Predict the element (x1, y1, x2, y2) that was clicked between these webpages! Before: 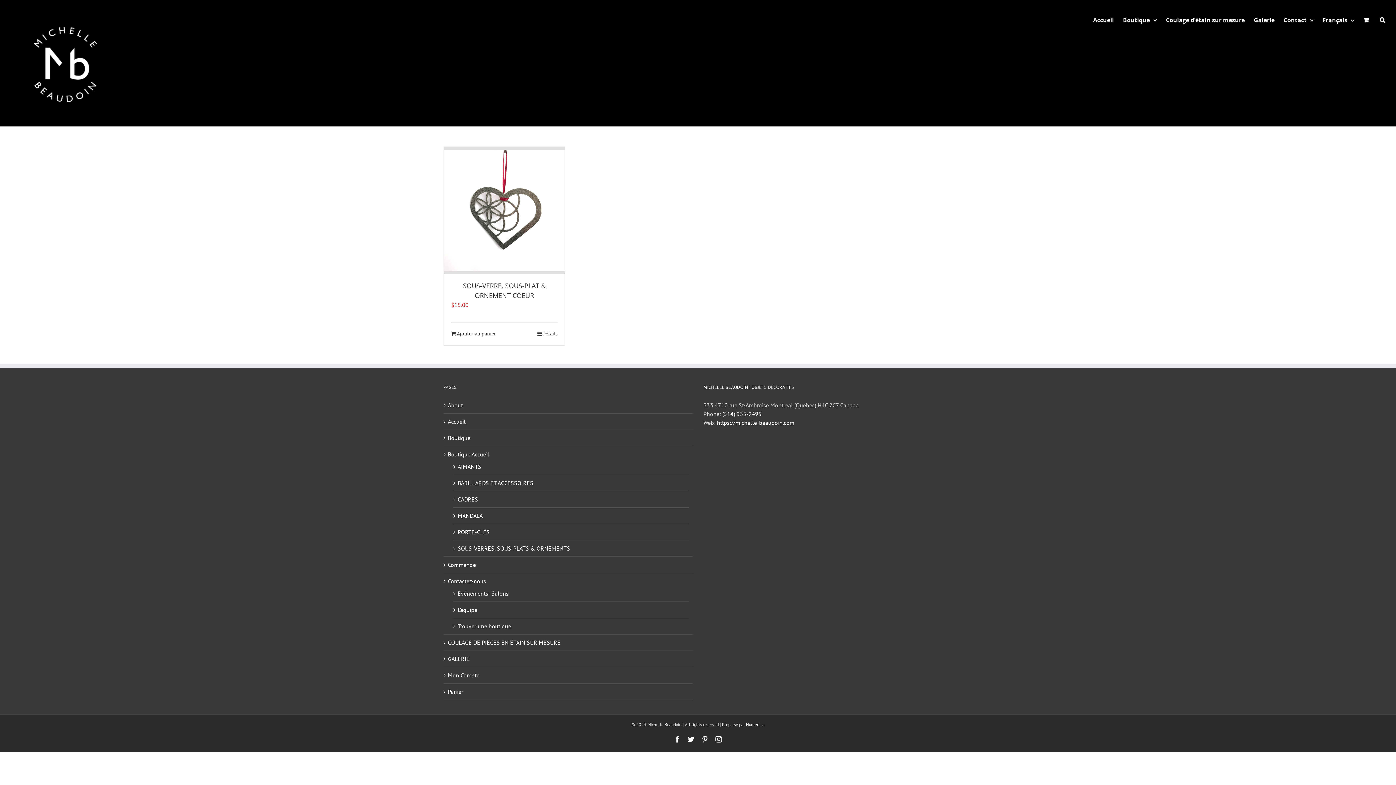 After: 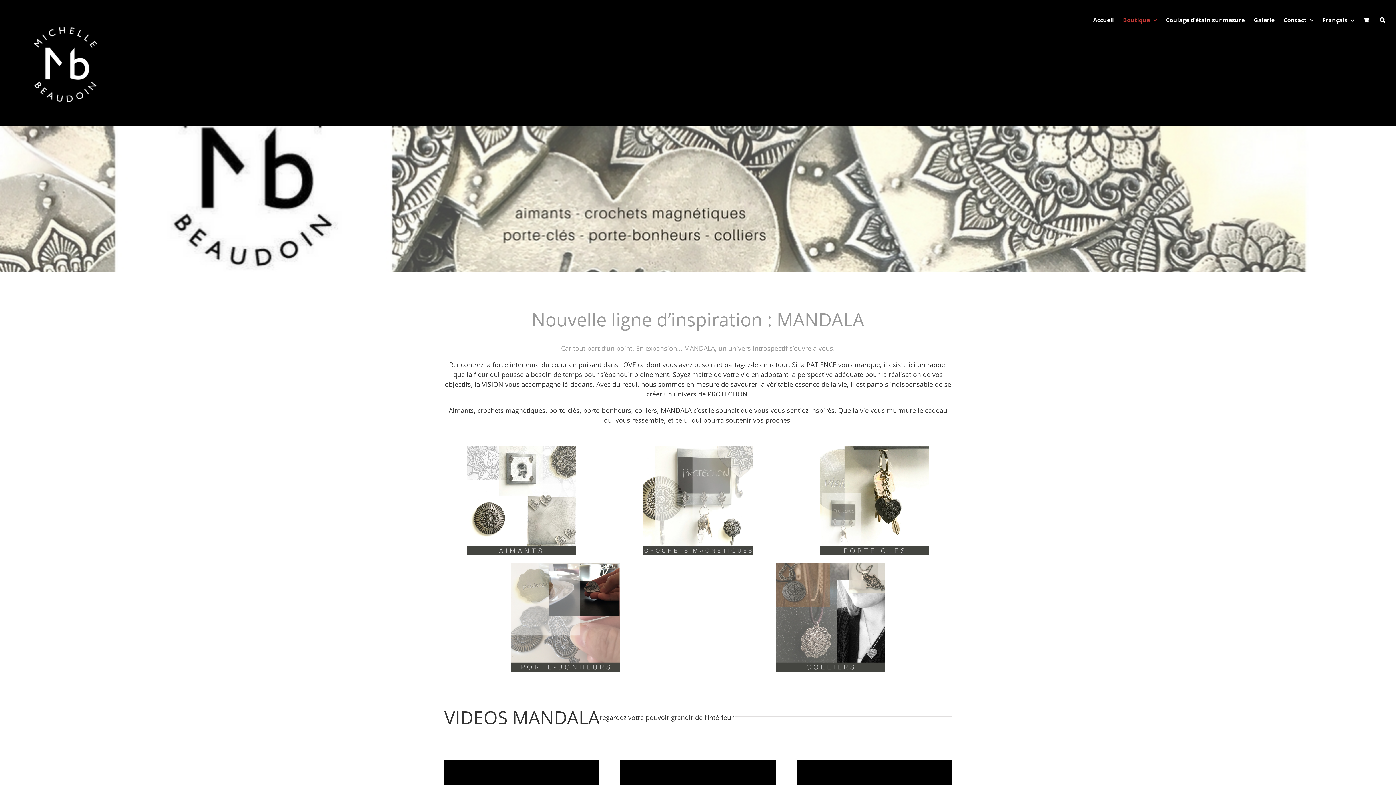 Action: bbox: (457, 511, 685, 520) label: MANDALA